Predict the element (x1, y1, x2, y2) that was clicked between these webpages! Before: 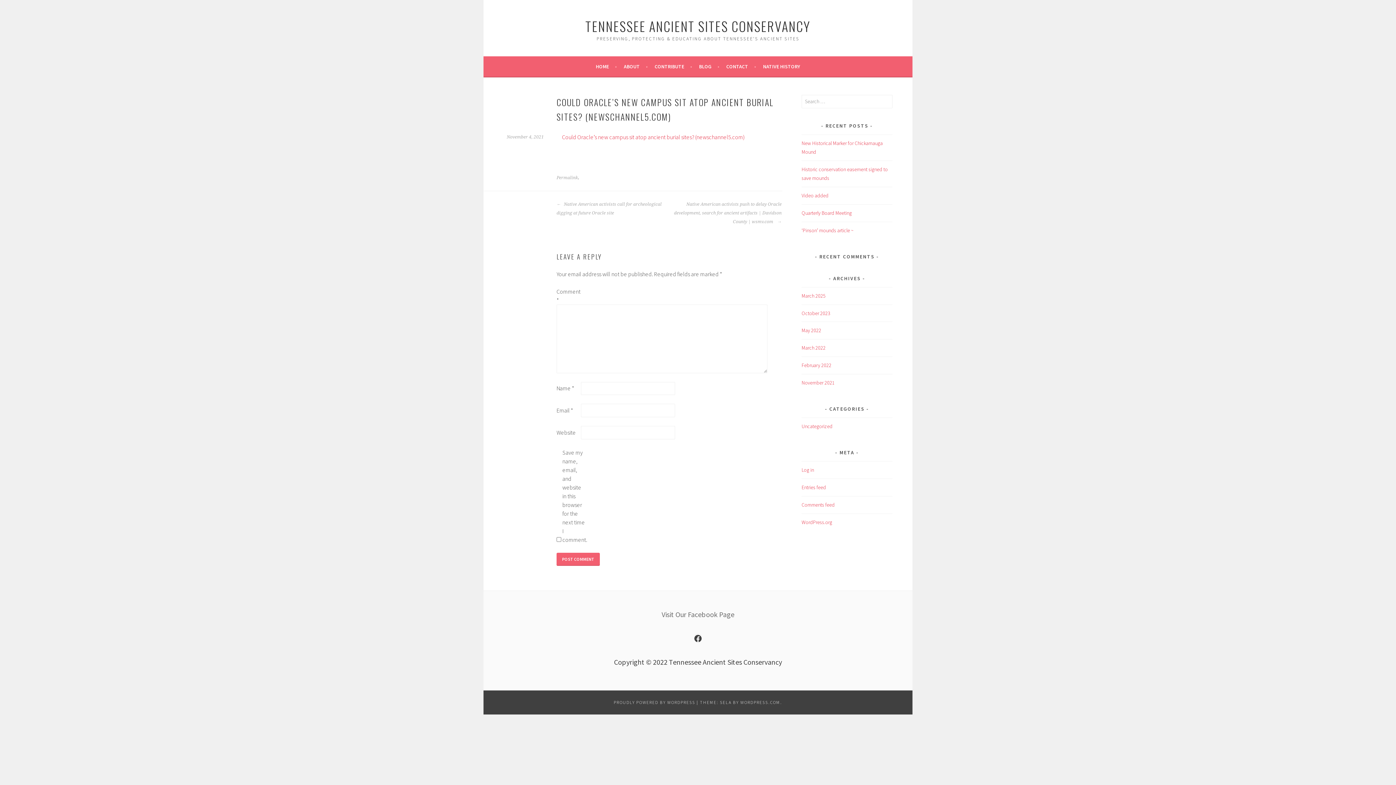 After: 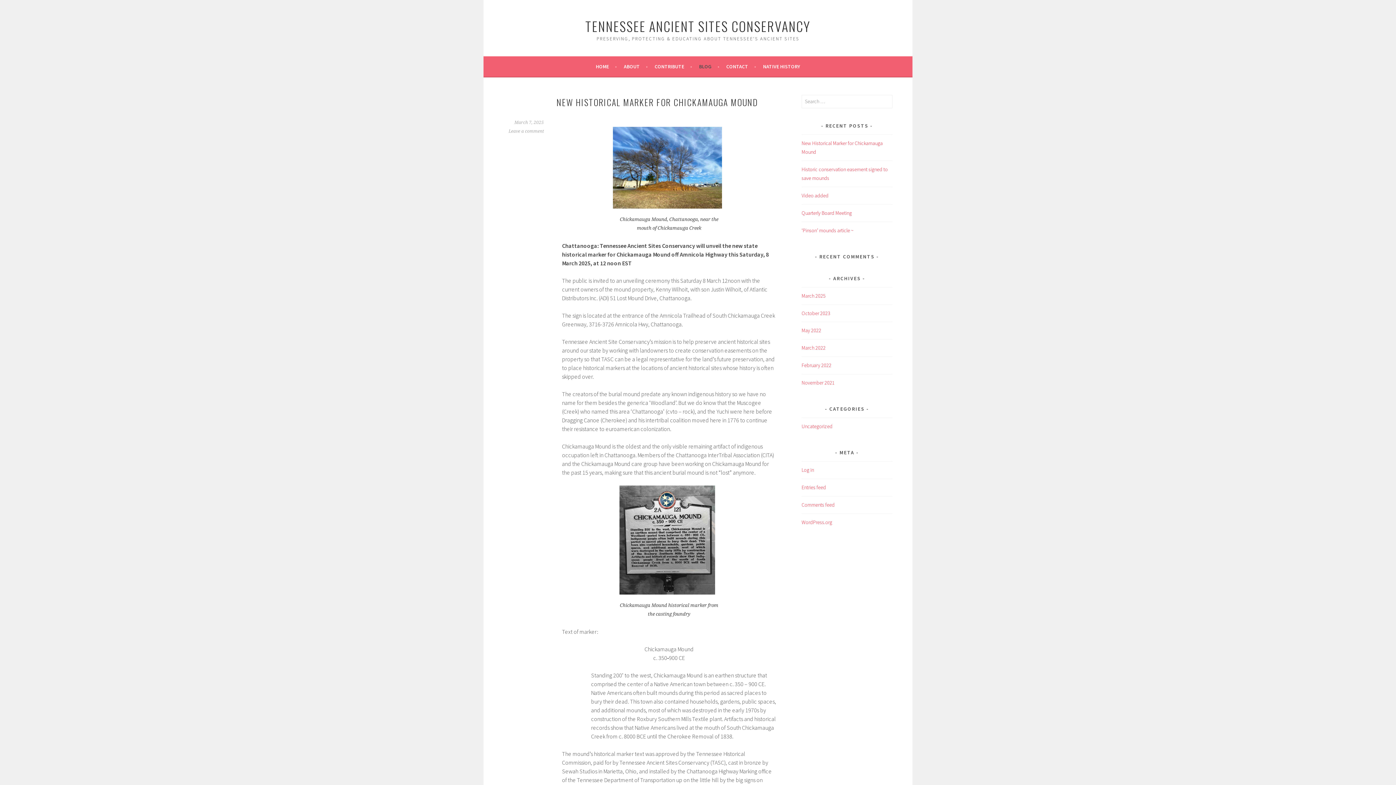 Action: bbox: (699, 62, 719, 70) label: BLOG